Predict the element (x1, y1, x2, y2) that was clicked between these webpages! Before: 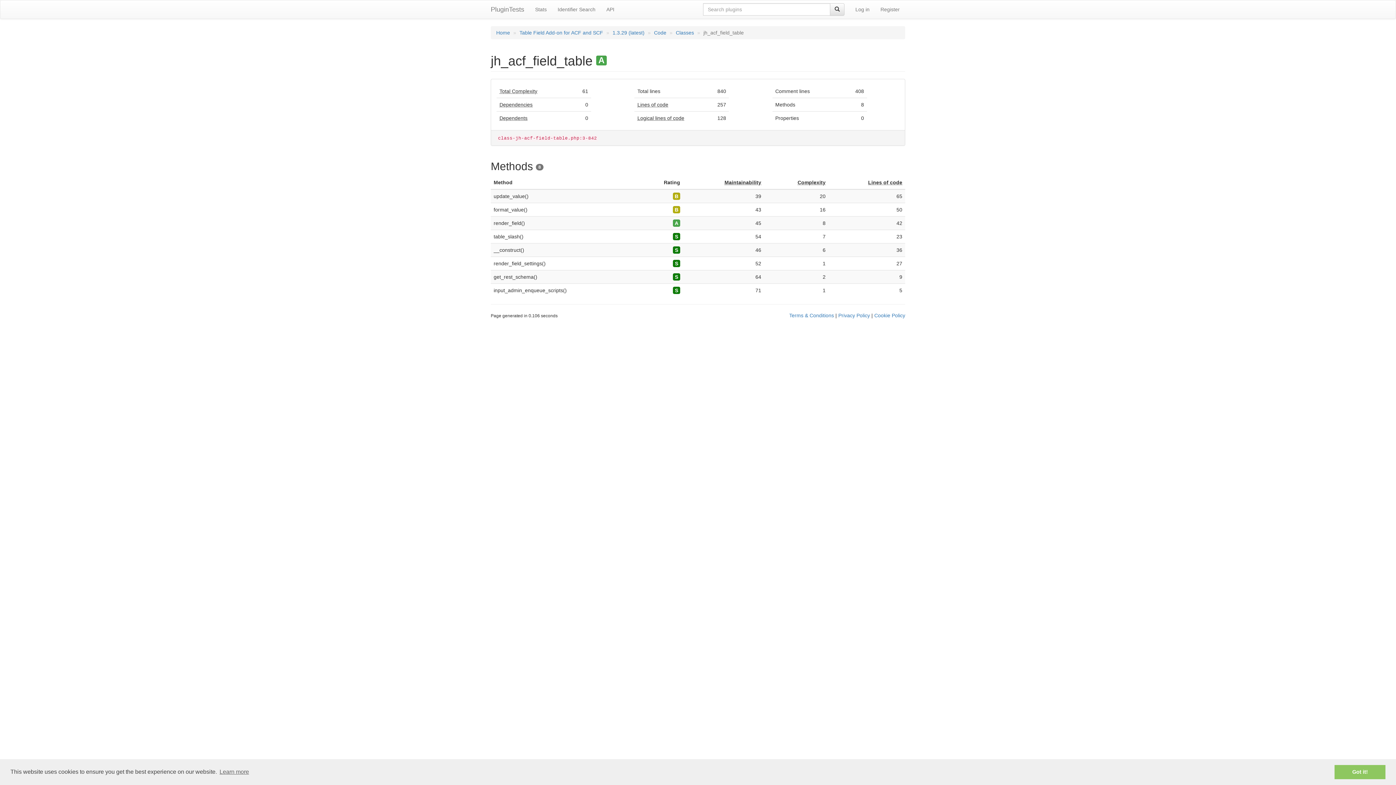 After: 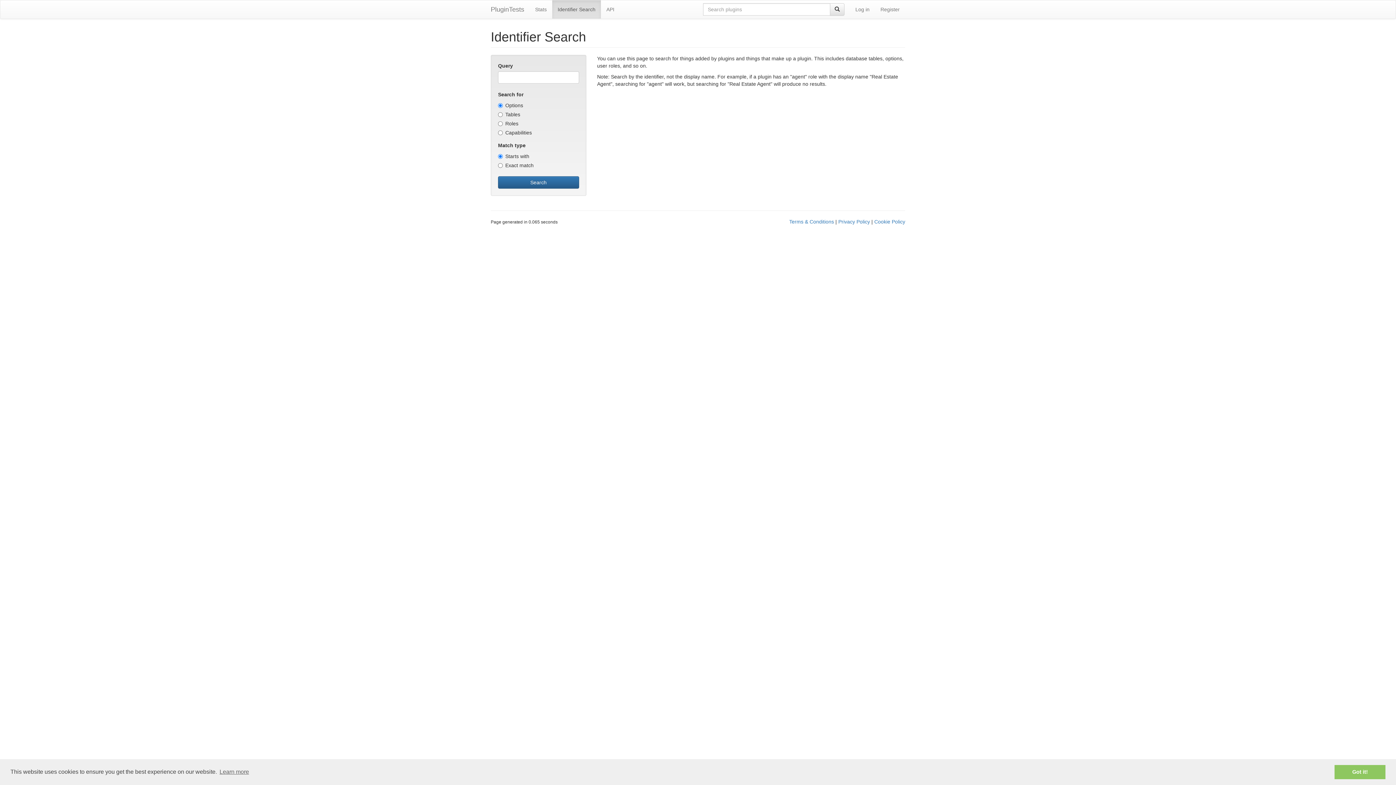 Action: bbox: (552, 0, 601, 18) label: Identifier Search